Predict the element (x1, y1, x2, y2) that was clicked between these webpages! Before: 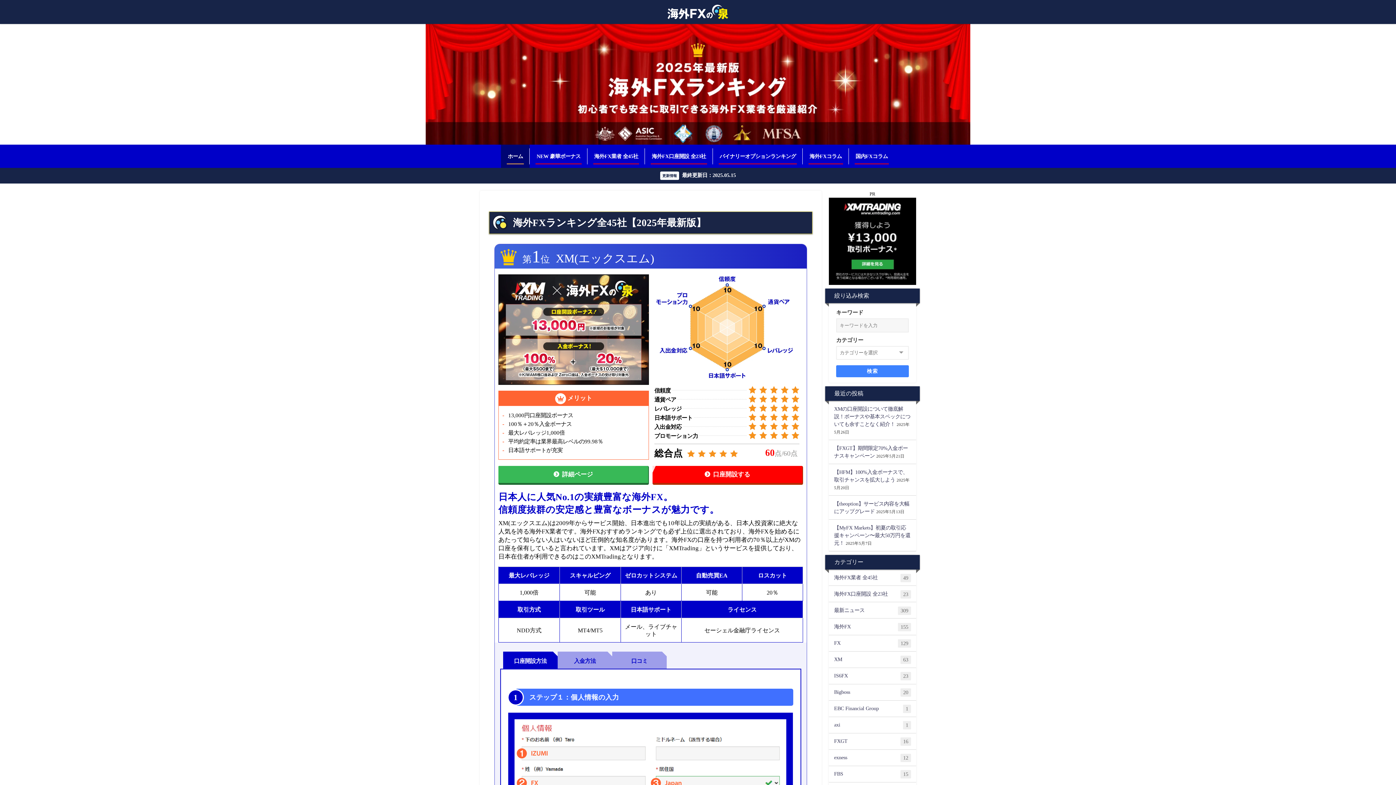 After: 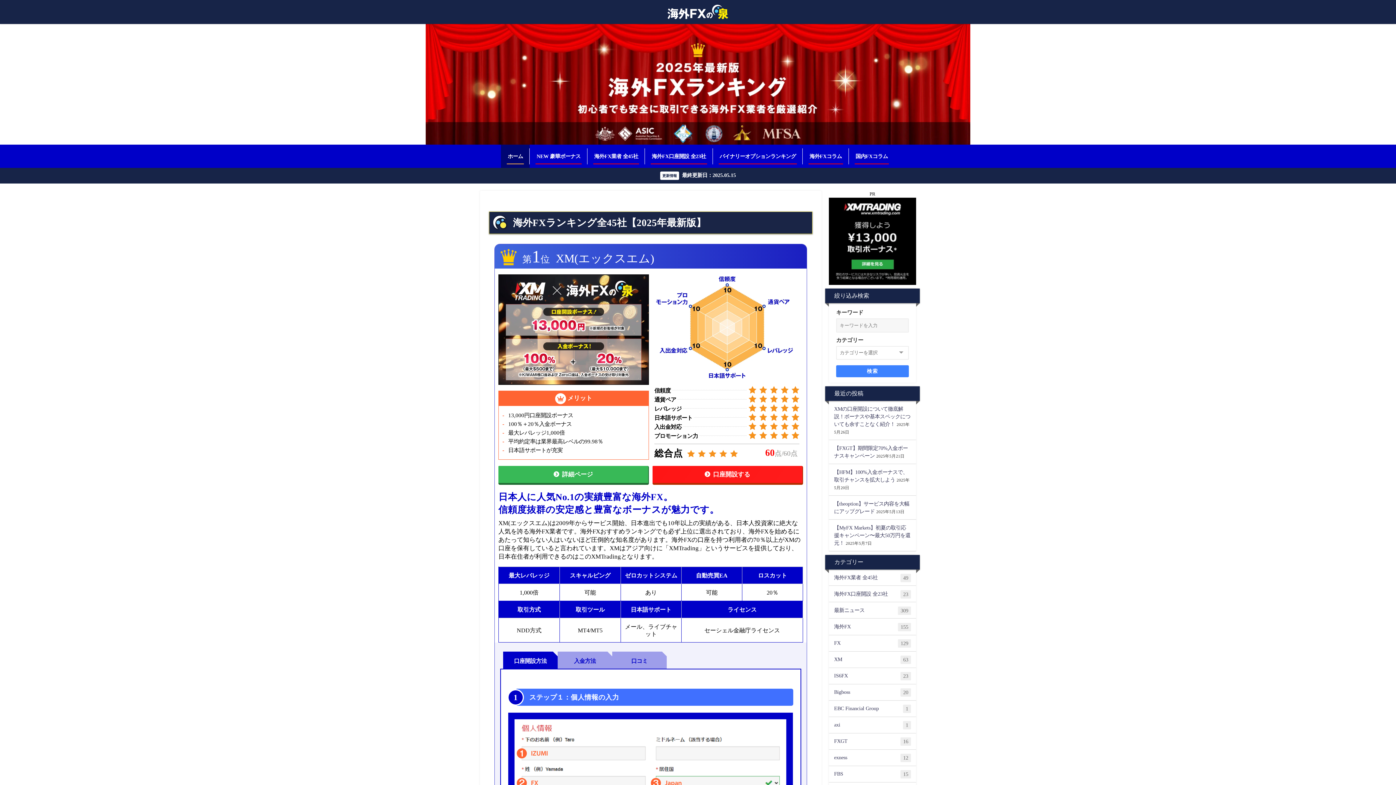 Action: bbox: (501, 144, 529, 168) label: ホーム